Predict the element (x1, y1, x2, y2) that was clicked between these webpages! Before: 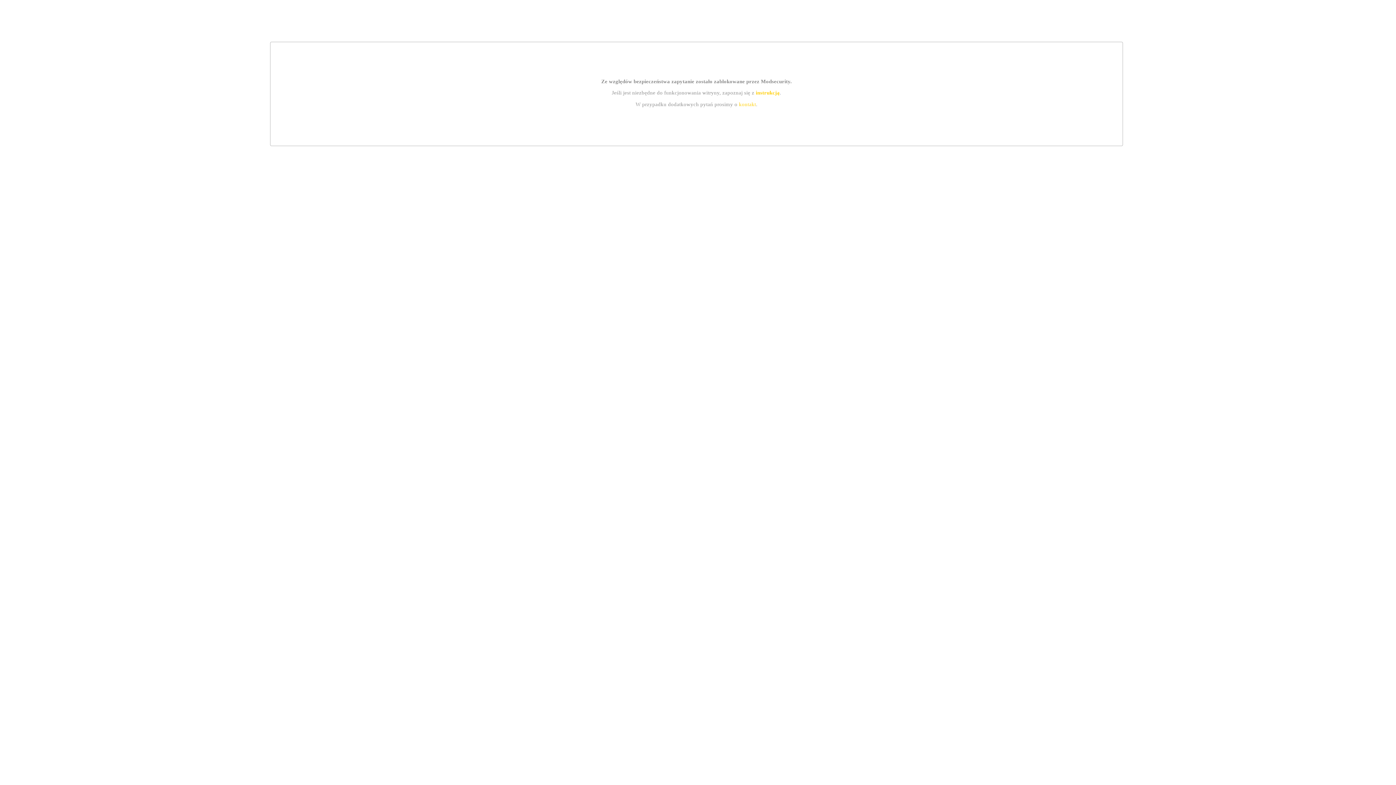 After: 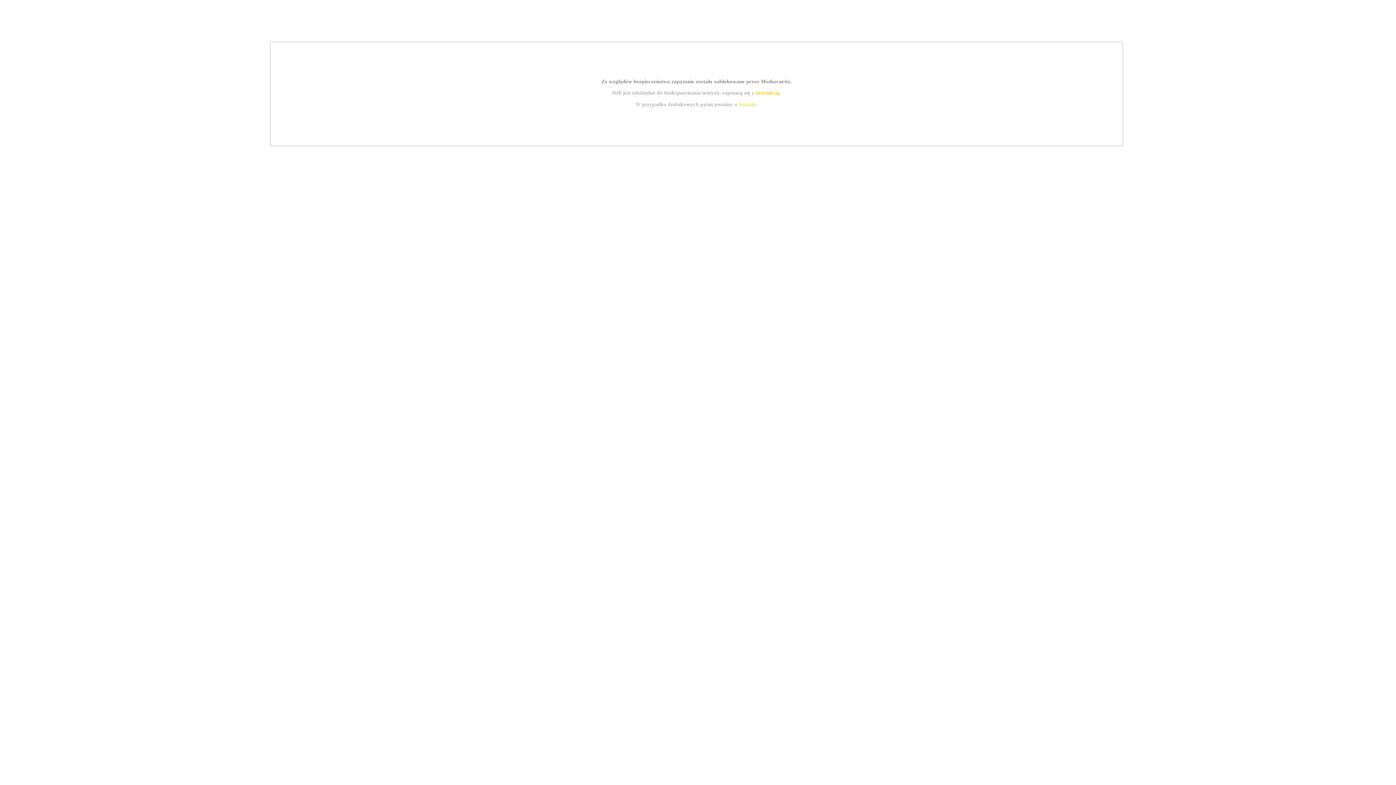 Action: label: kontakt bbox: (739, 101, 756, 107)